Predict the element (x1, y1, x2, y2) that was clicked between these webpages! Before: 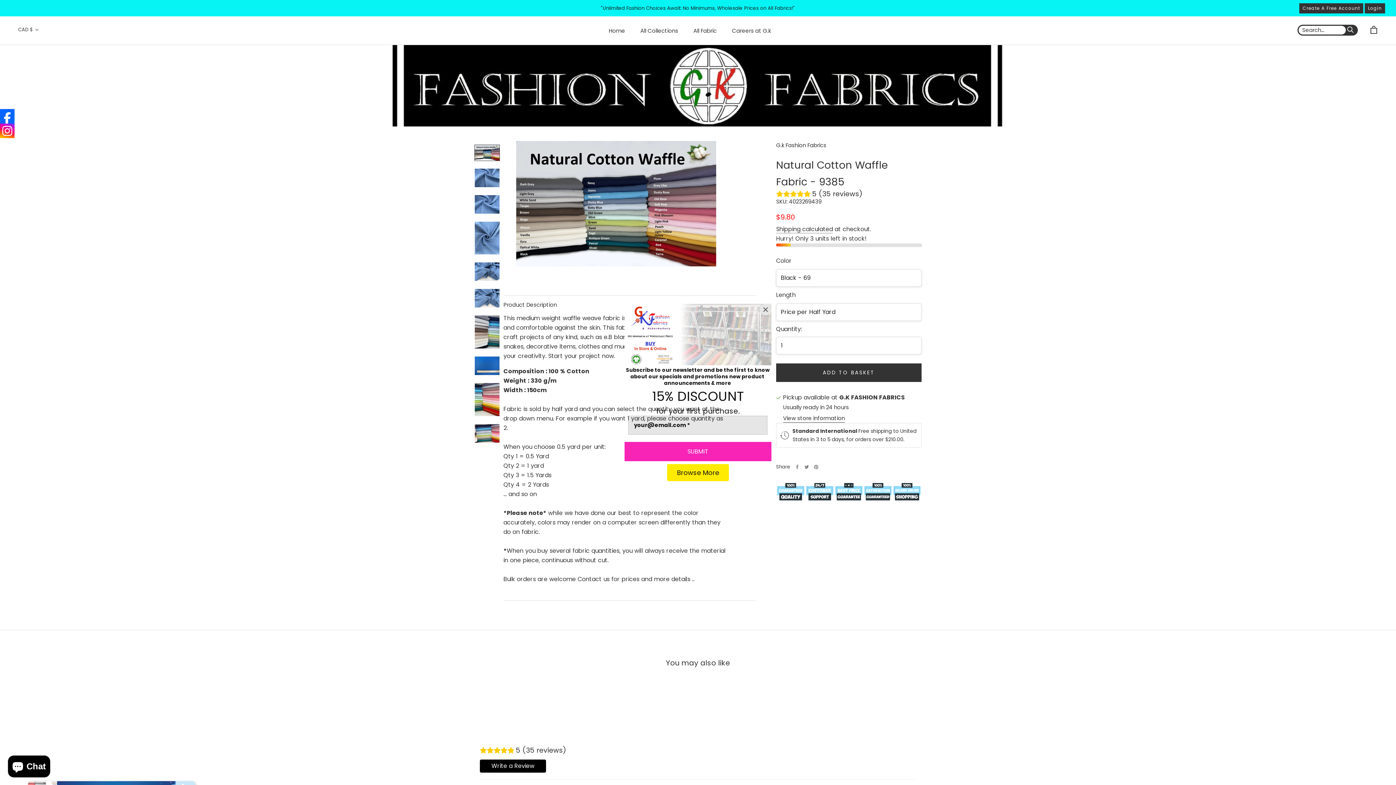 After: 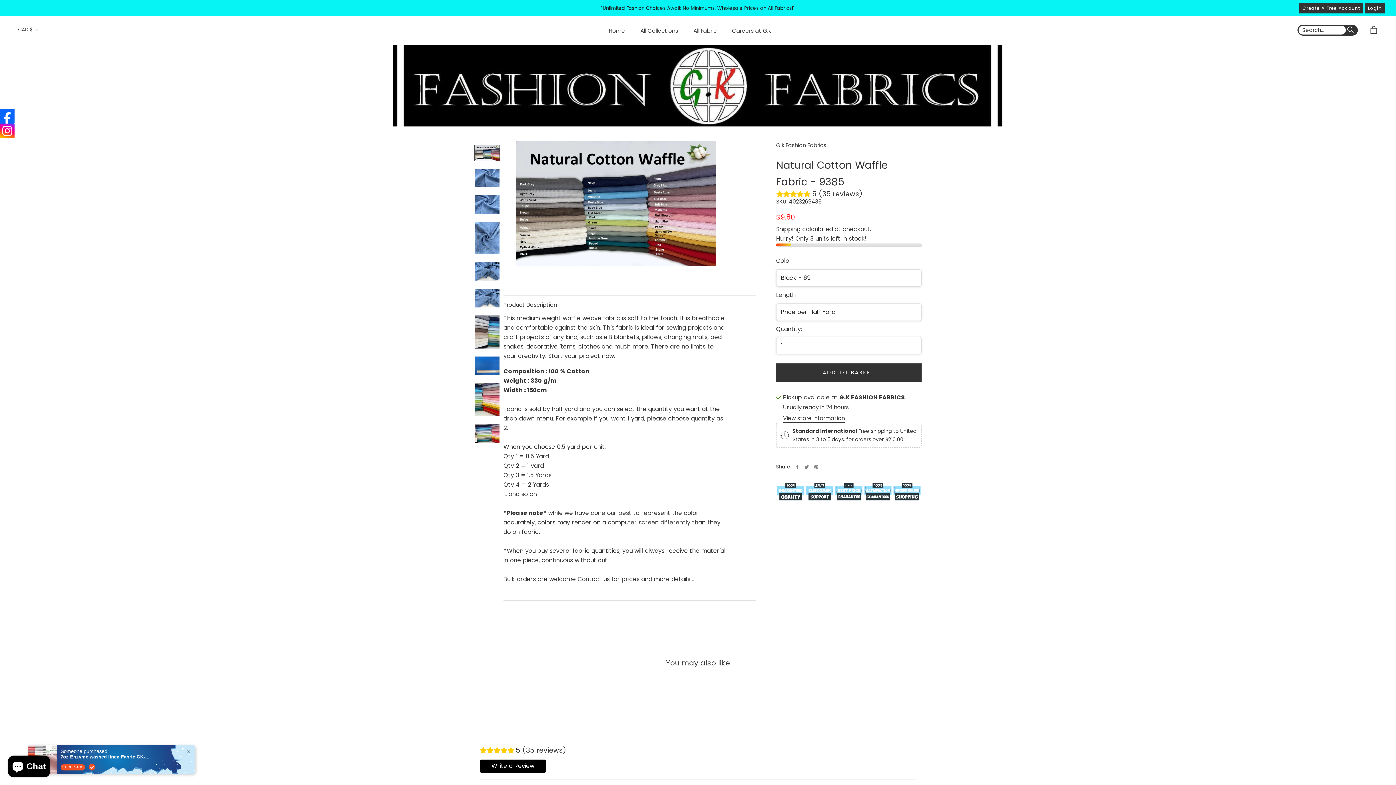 Action: bbox: (760, 304, 771, 315) label: Close